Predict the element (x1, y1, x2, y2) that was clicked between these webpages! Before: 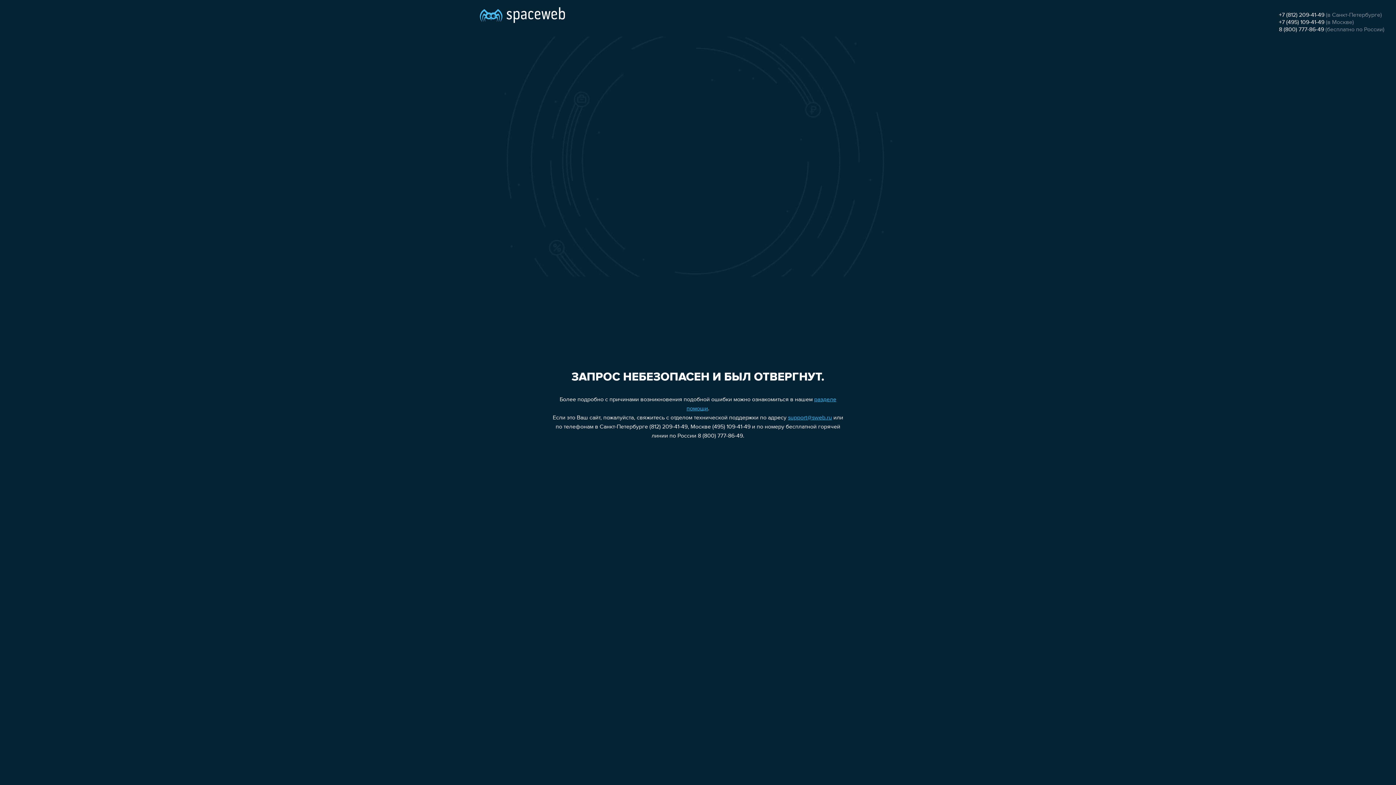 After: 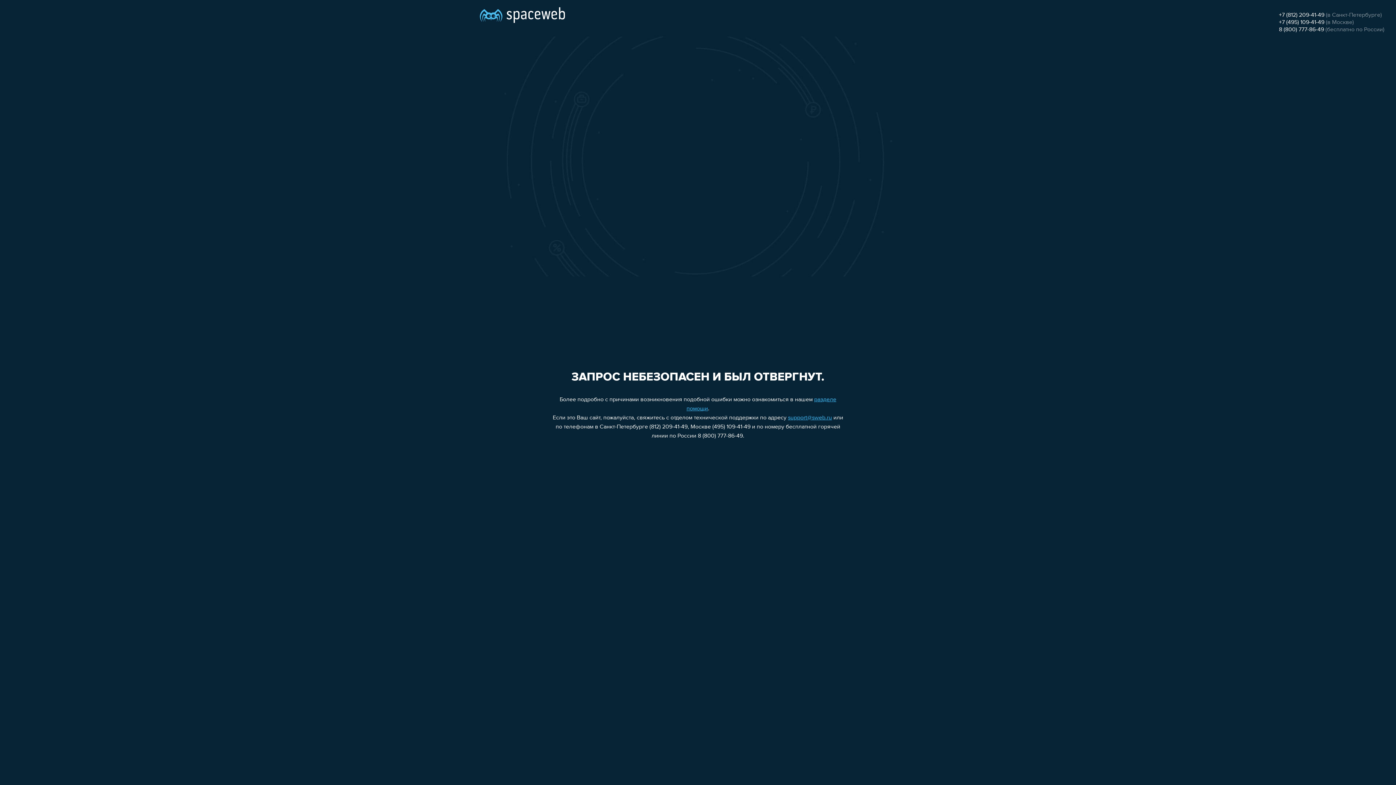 Action: label: +7 (495) 109-41-49 bbox: (1279, 19, 1324, 25)